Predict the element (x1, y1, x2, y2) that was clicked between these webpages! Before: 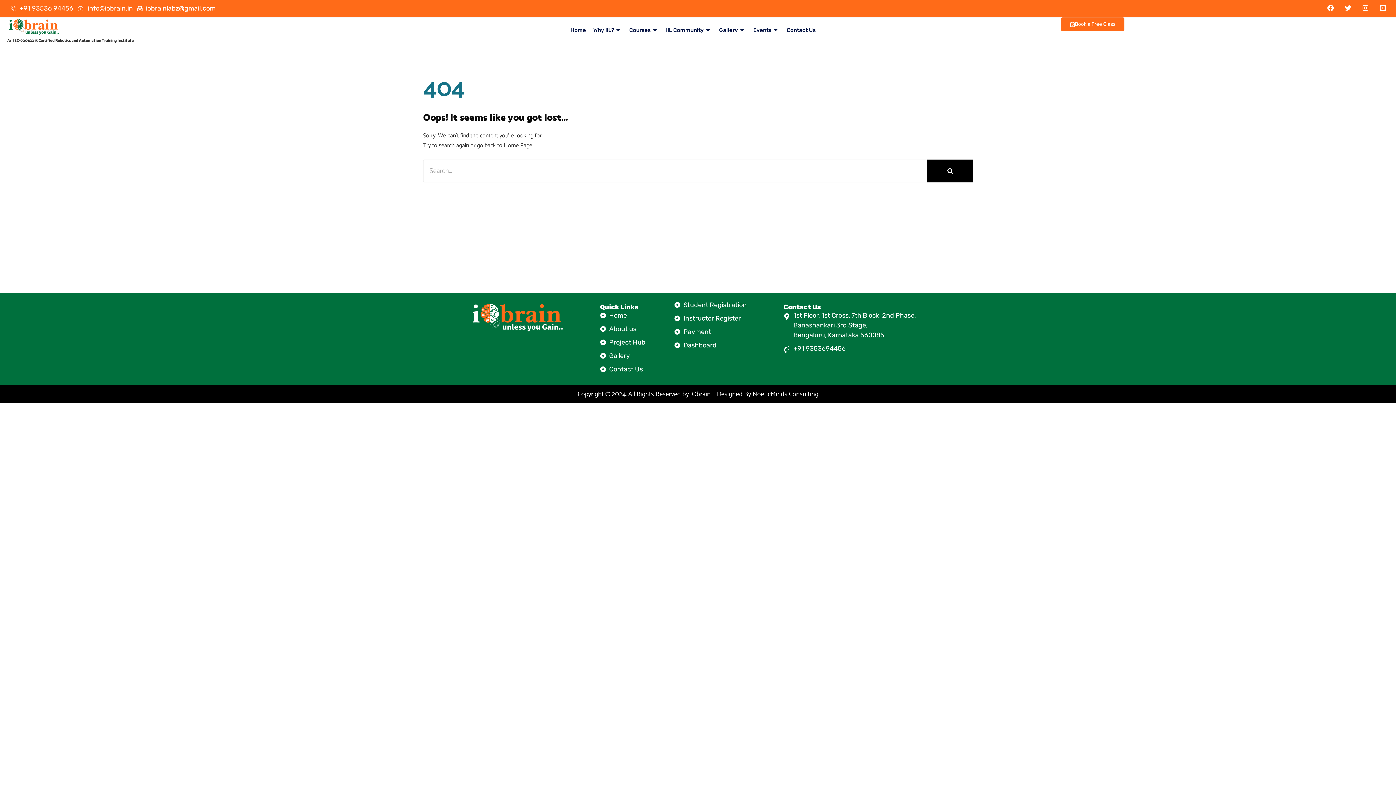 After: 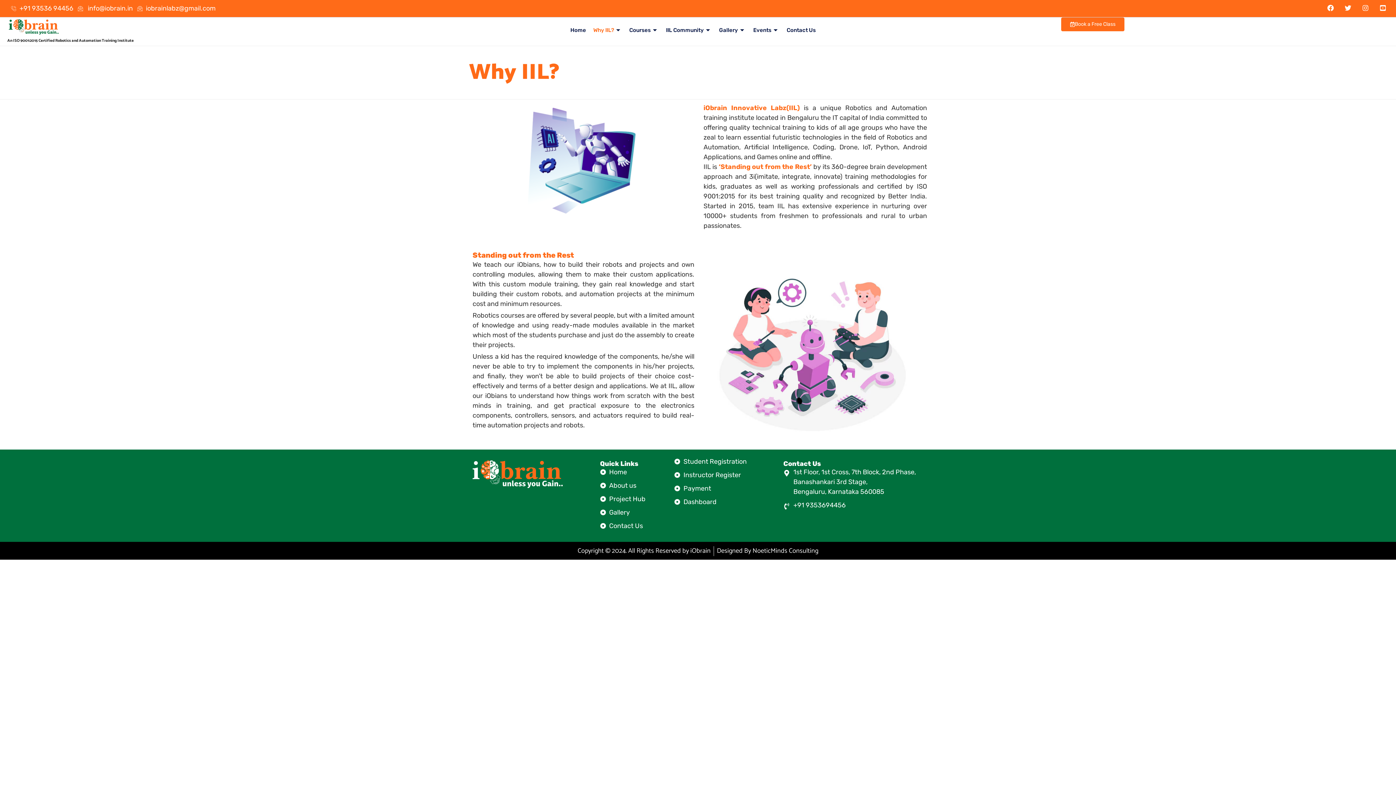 Action: bbox: (589, 17, 625, 42) label: Why IIL?